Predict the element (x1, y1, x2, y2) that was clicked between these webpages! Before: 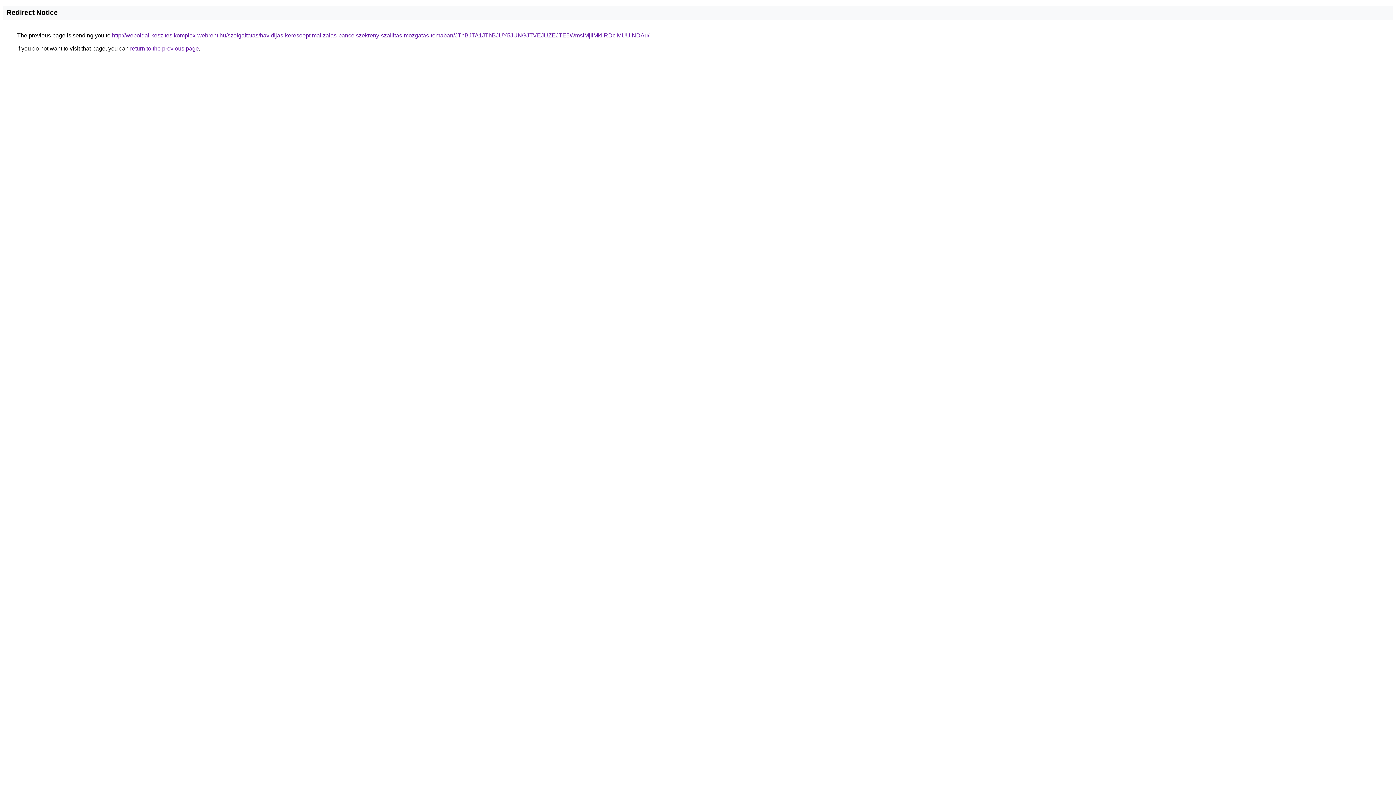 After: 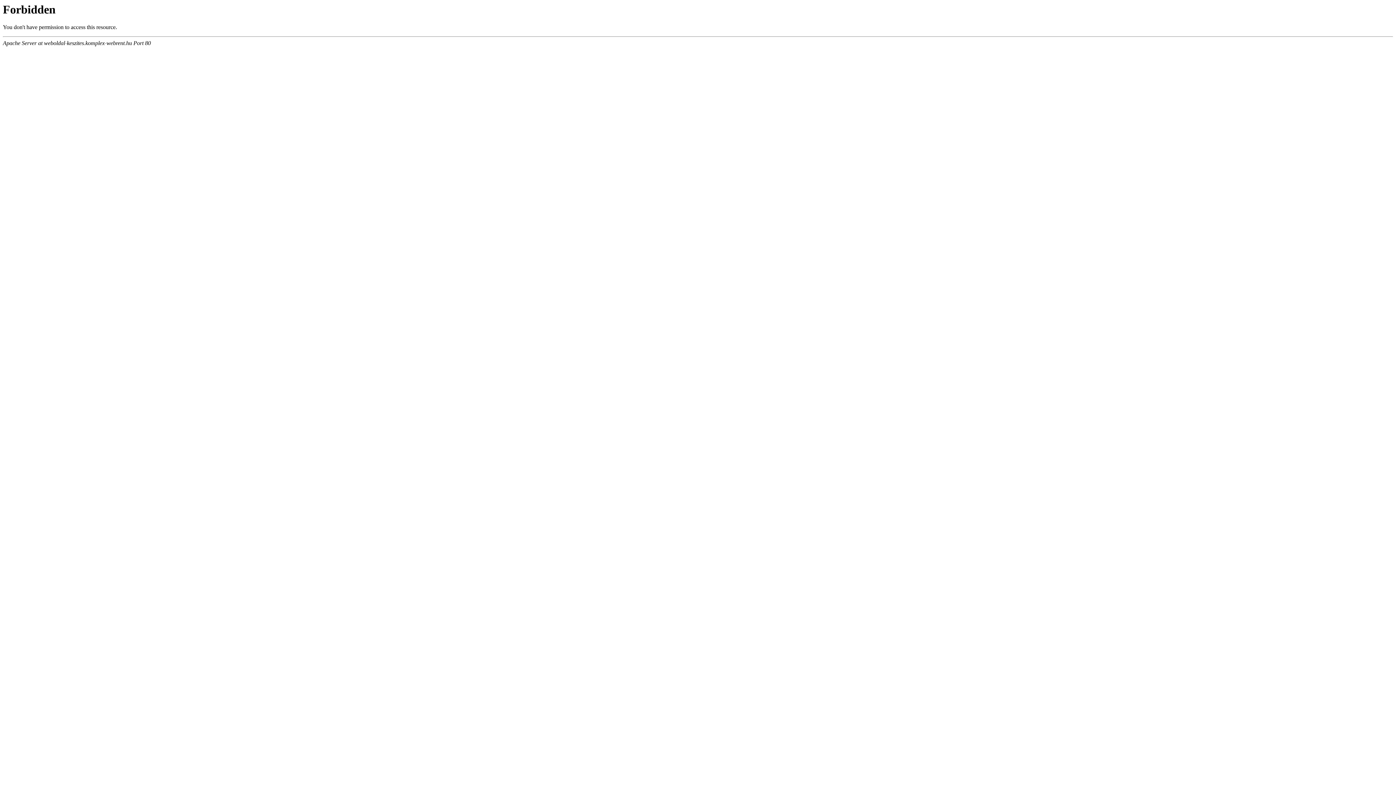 Action: bbox: (112, 32, 649, 38) label: http://weboldal-keszites.komplex-webrent.hu/szolgaltatas/havidijas-keresooptimalizalas-pancelszekreny-szallitas-mozgatas-temaban/JThBJTA1JThBJUY5JUNGJTVEJUZEJTE5WmslMjIlMkIlRDclMUUlNDAu/